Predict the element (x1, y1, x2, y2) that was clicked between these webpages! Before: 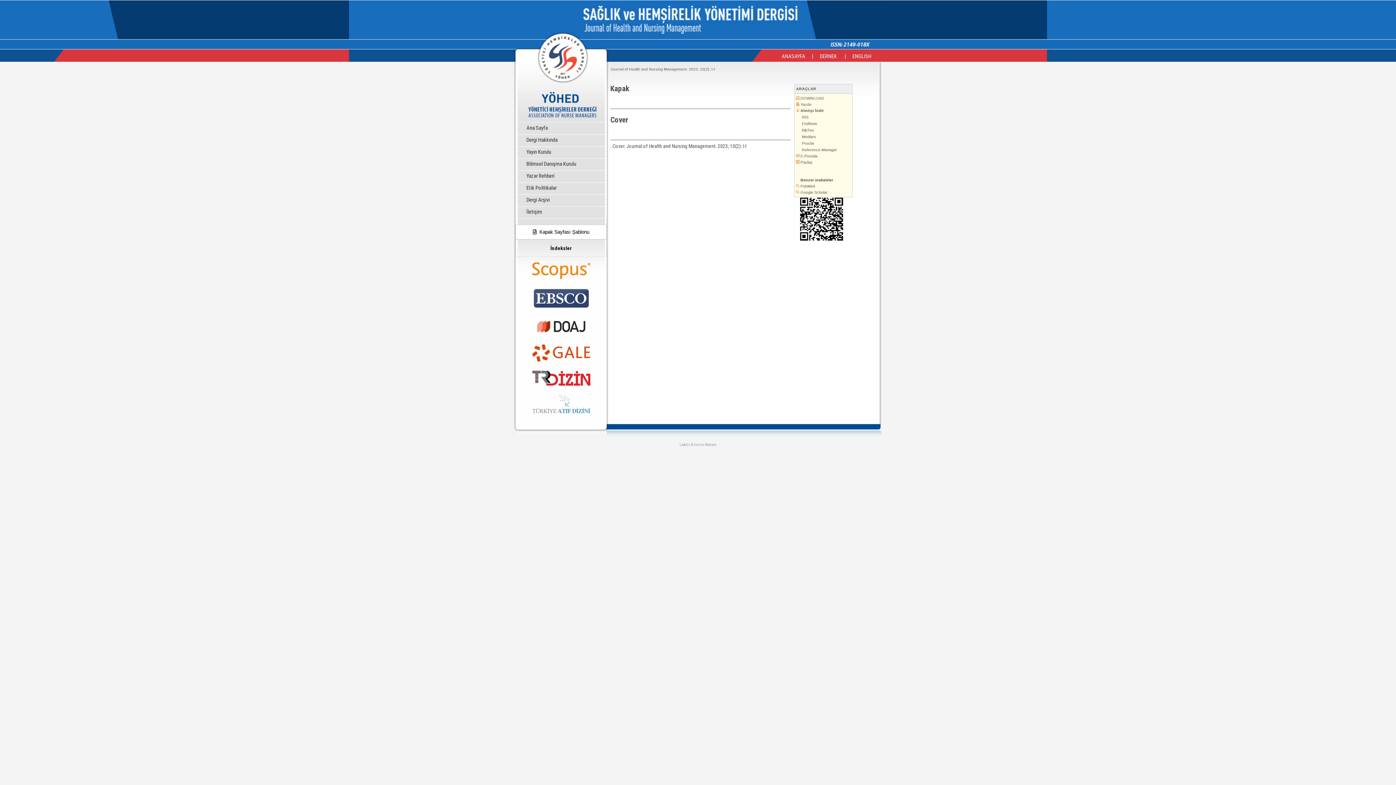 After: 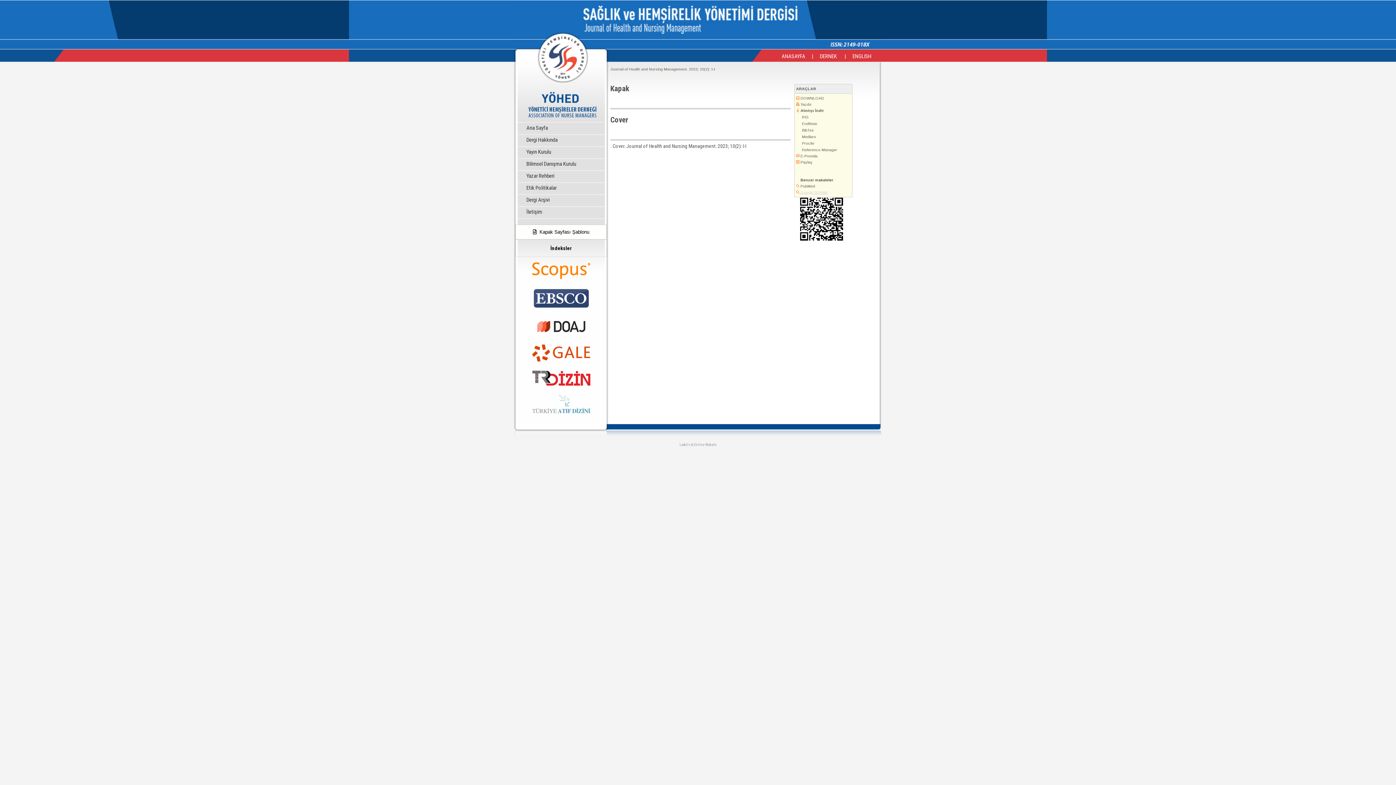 Action: label:  Google Scholar bbox: (796, 190, 828, 194)